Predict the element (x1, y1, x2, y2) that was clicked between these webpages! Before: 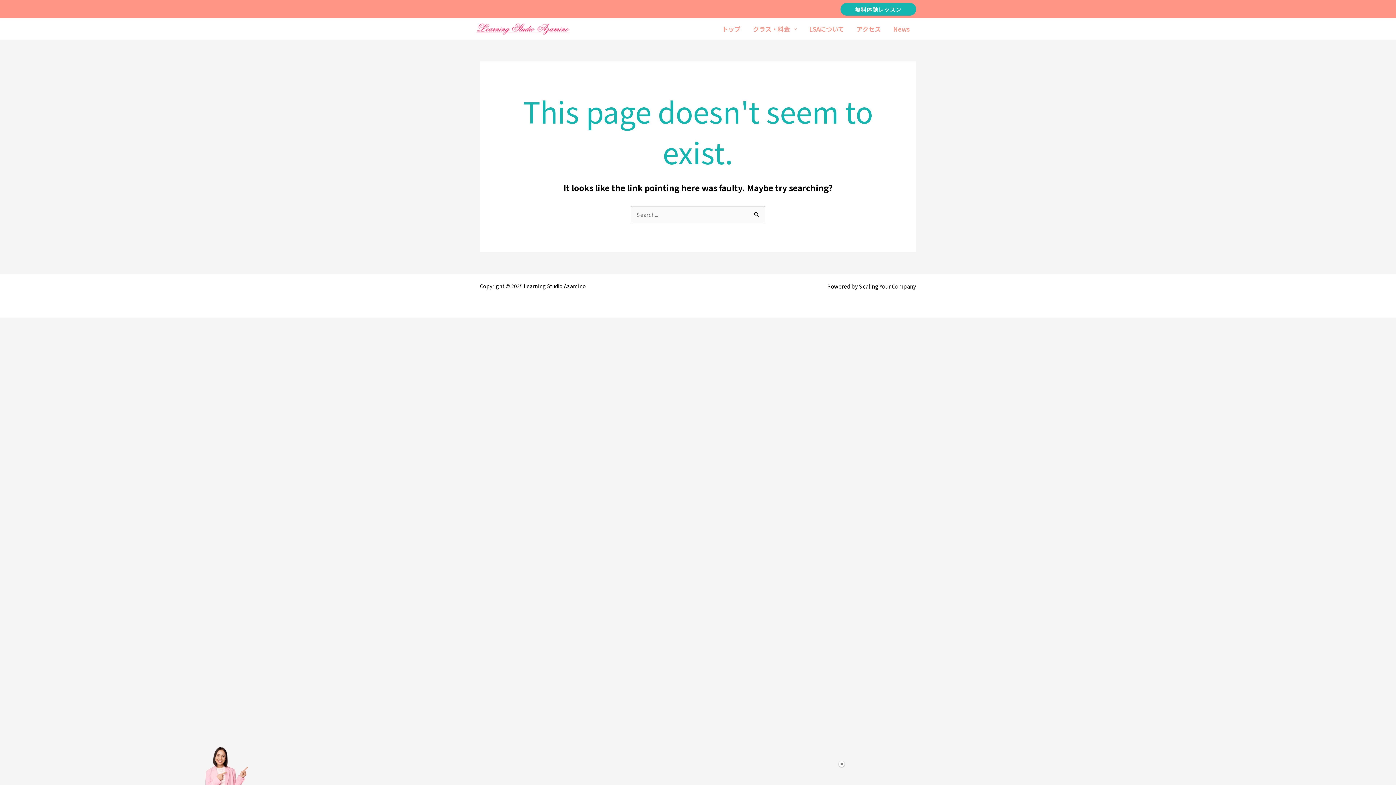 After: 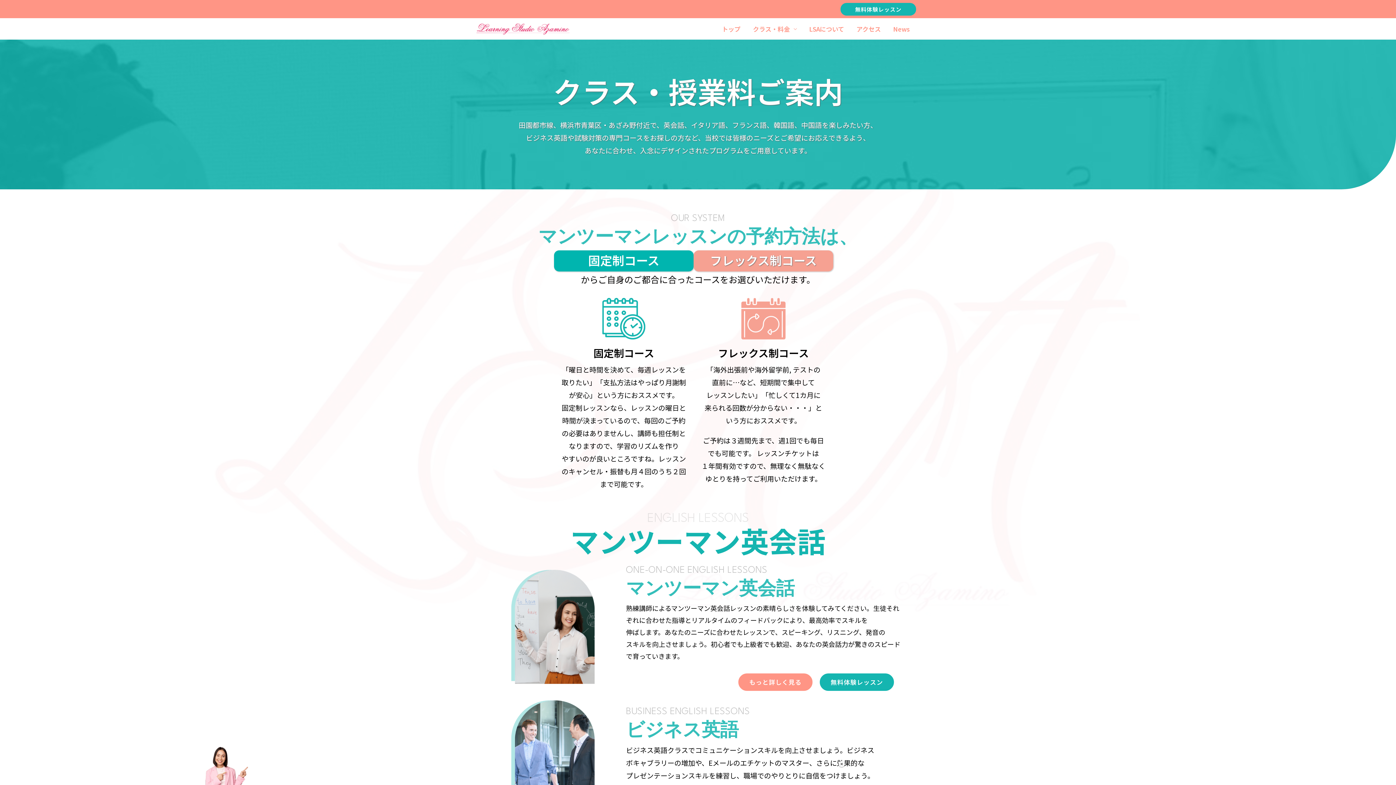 Action: label: クラス・料金 bbox: (746, 18, 803, 39)